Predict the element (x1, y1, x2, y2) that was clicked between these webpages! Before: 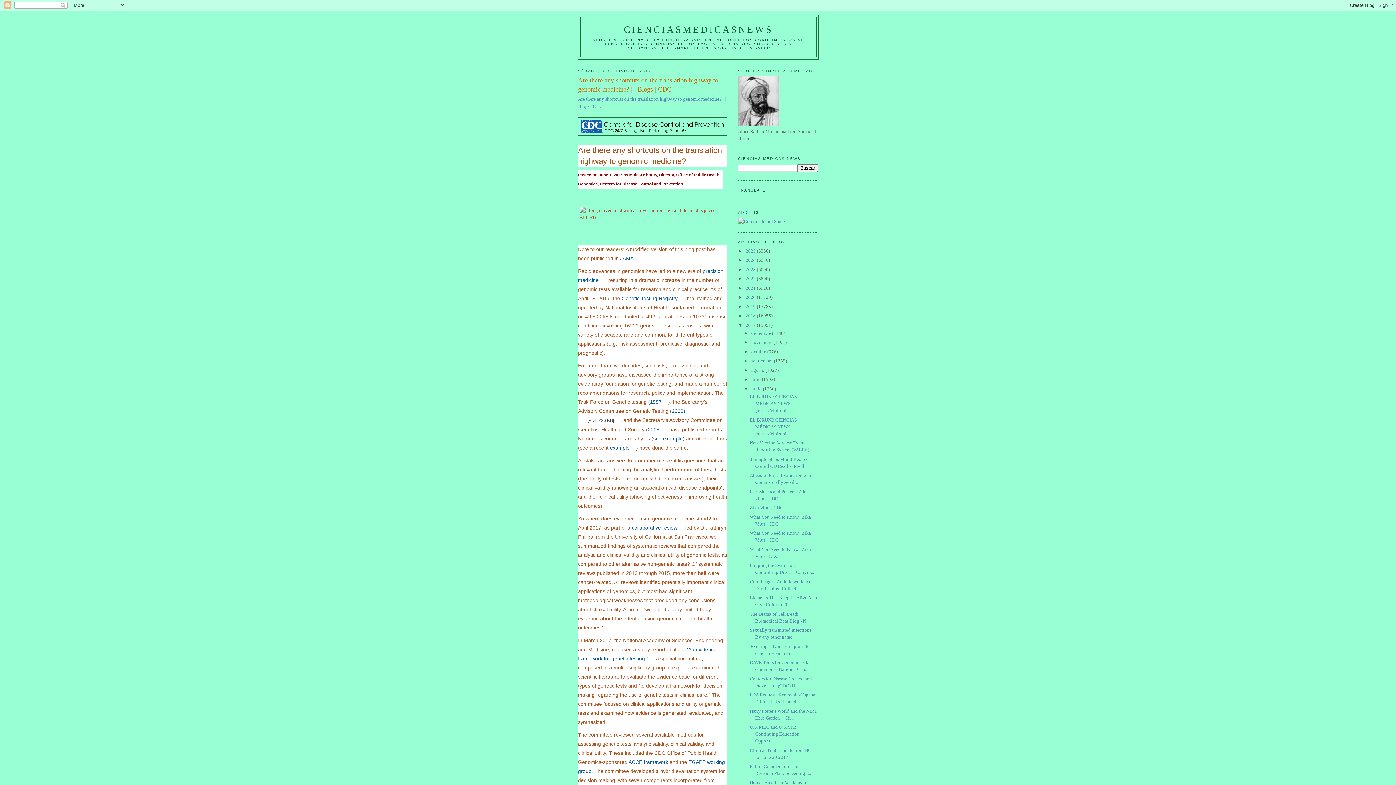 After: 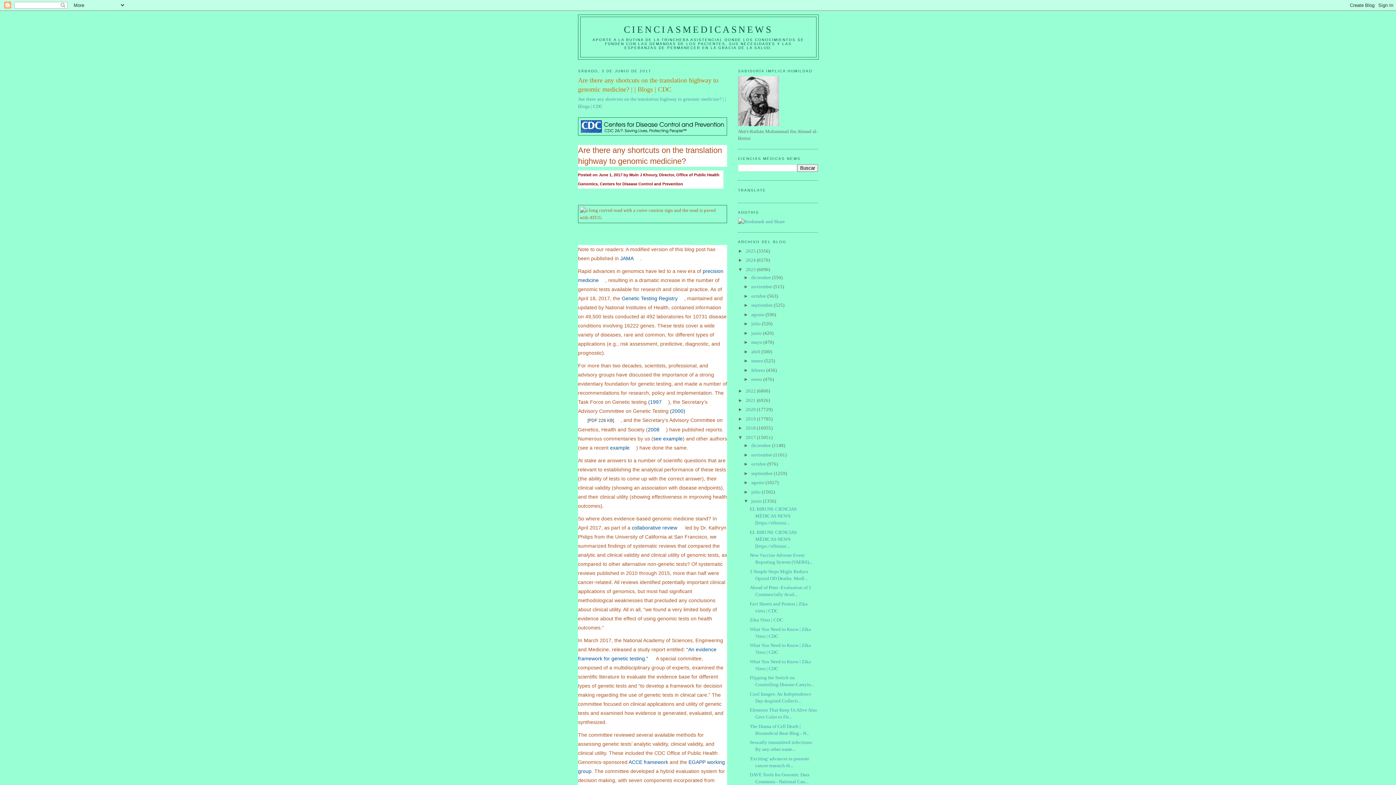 Action: label: ►   bbox: (738, 266, 745, 272)